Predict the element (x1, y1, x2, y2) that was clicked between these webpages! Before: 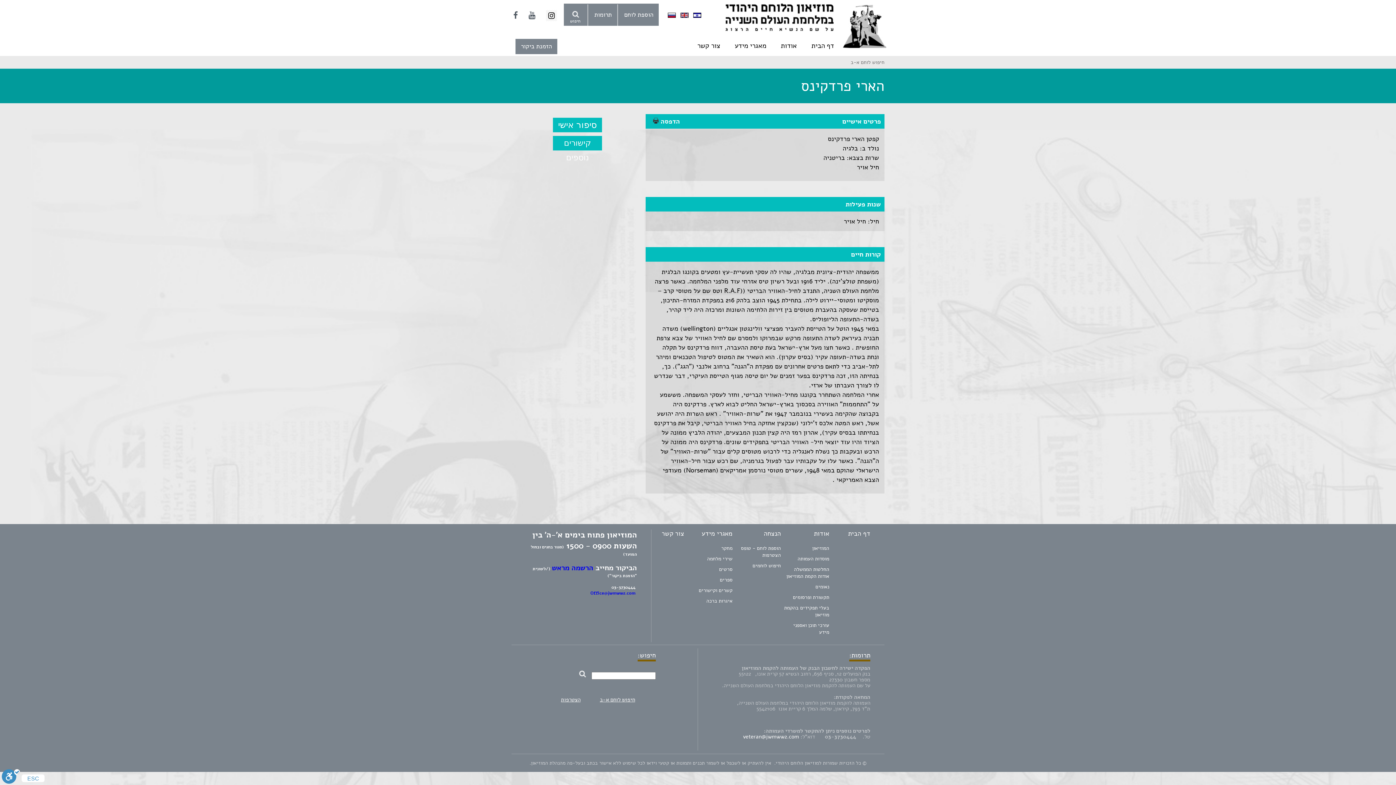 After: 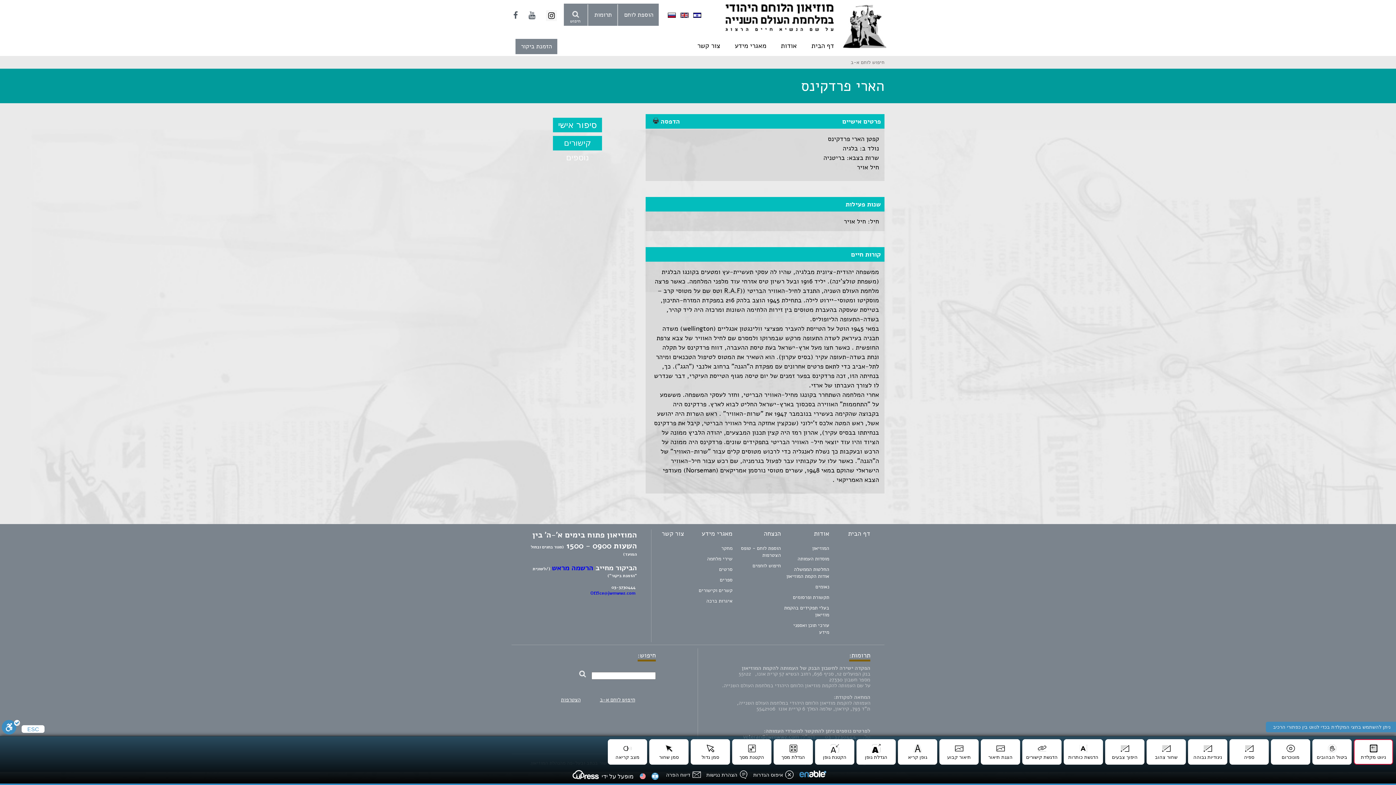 Action: bbox: (1, 769, 20, 785) label: סרגל נגישות